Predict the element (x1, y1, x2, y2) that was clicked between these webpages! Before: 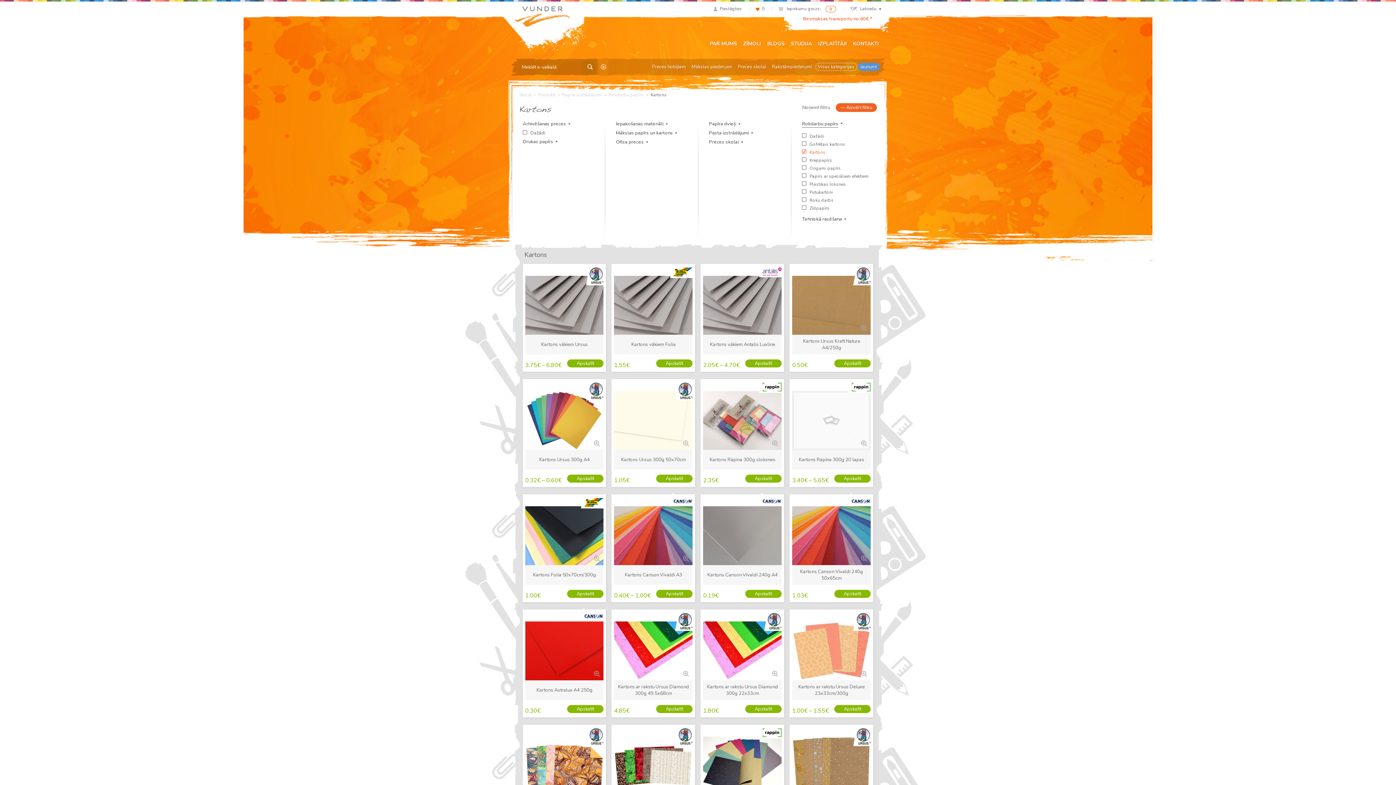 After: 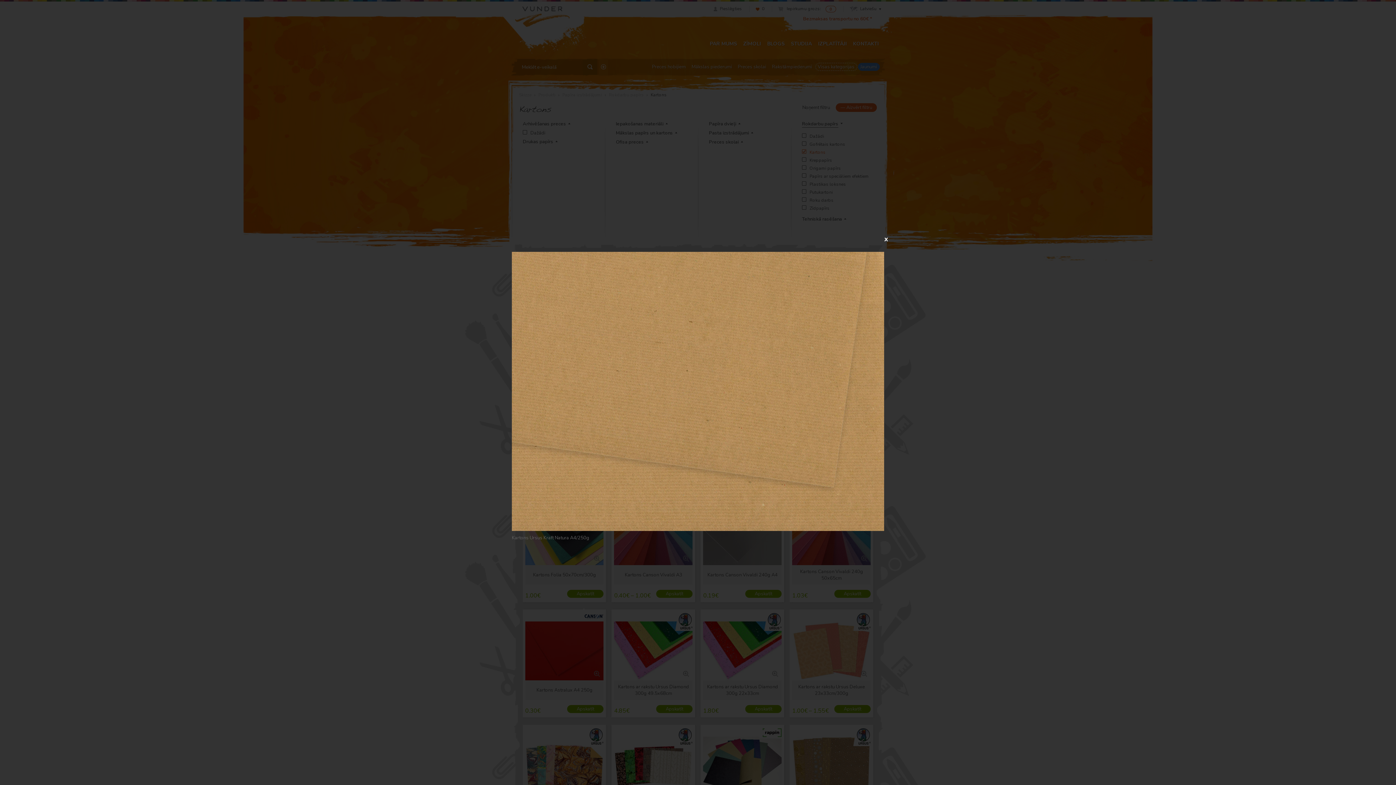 Action: bbox: (856, 320, 870, 334)